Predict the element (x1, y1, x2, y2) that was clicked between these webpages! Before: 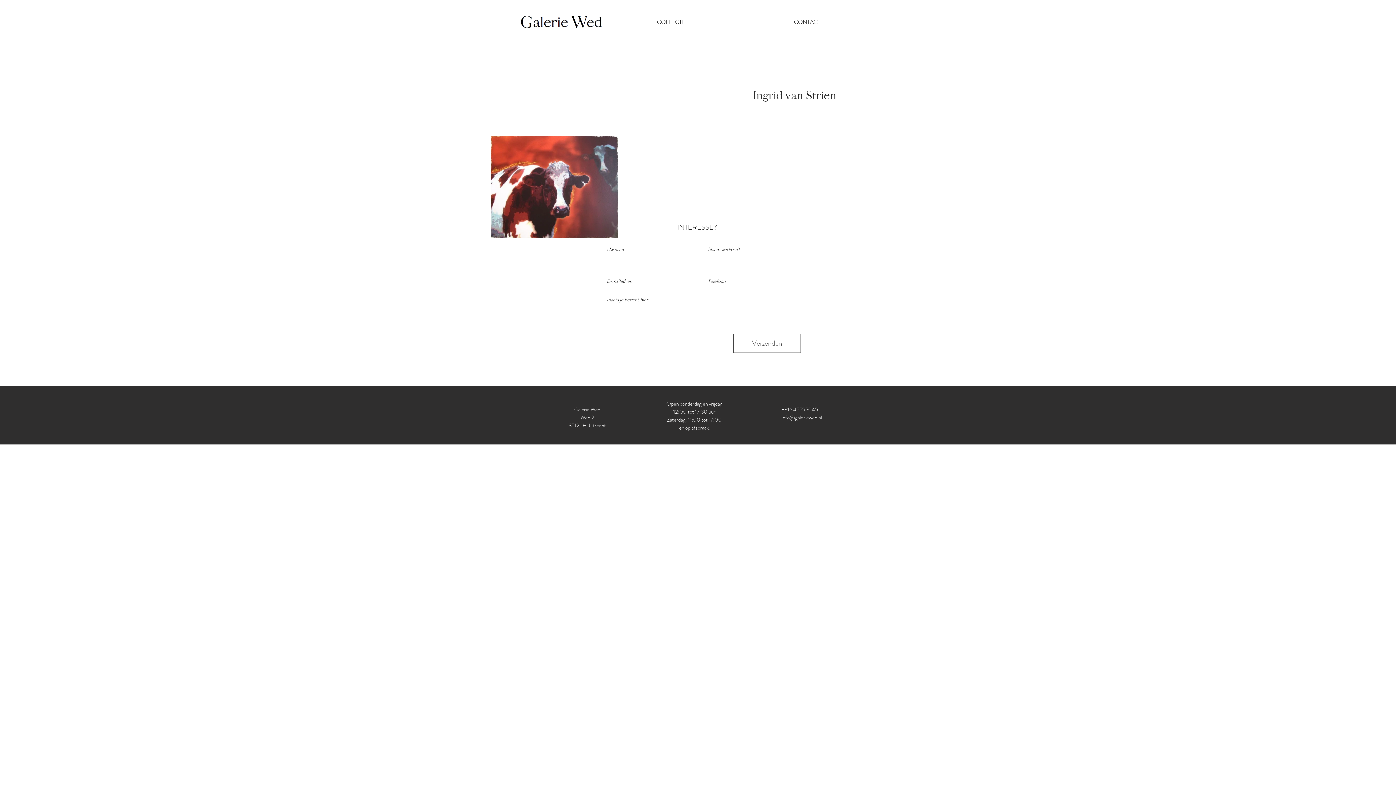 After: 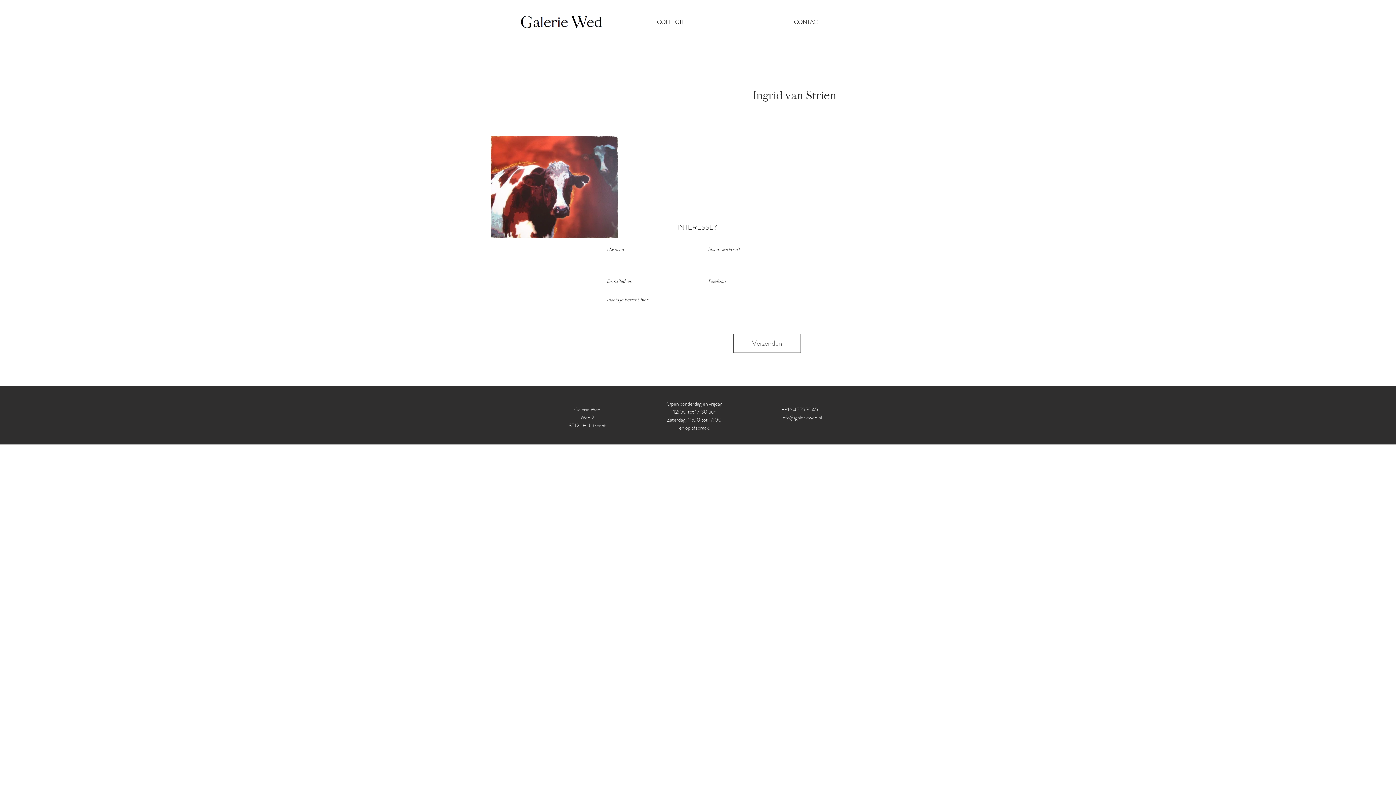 Action: label: CONTACT bbox: (740, 17, 874, 26)